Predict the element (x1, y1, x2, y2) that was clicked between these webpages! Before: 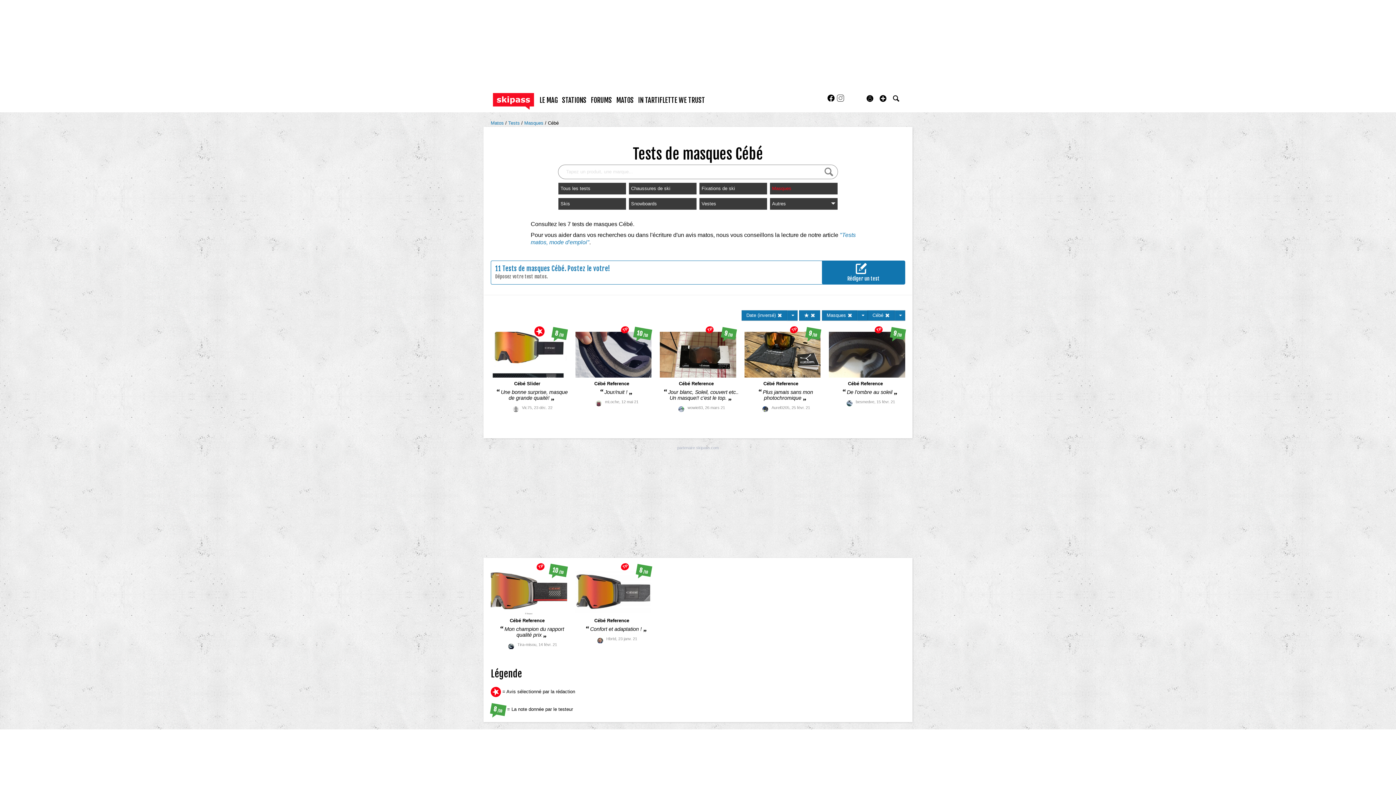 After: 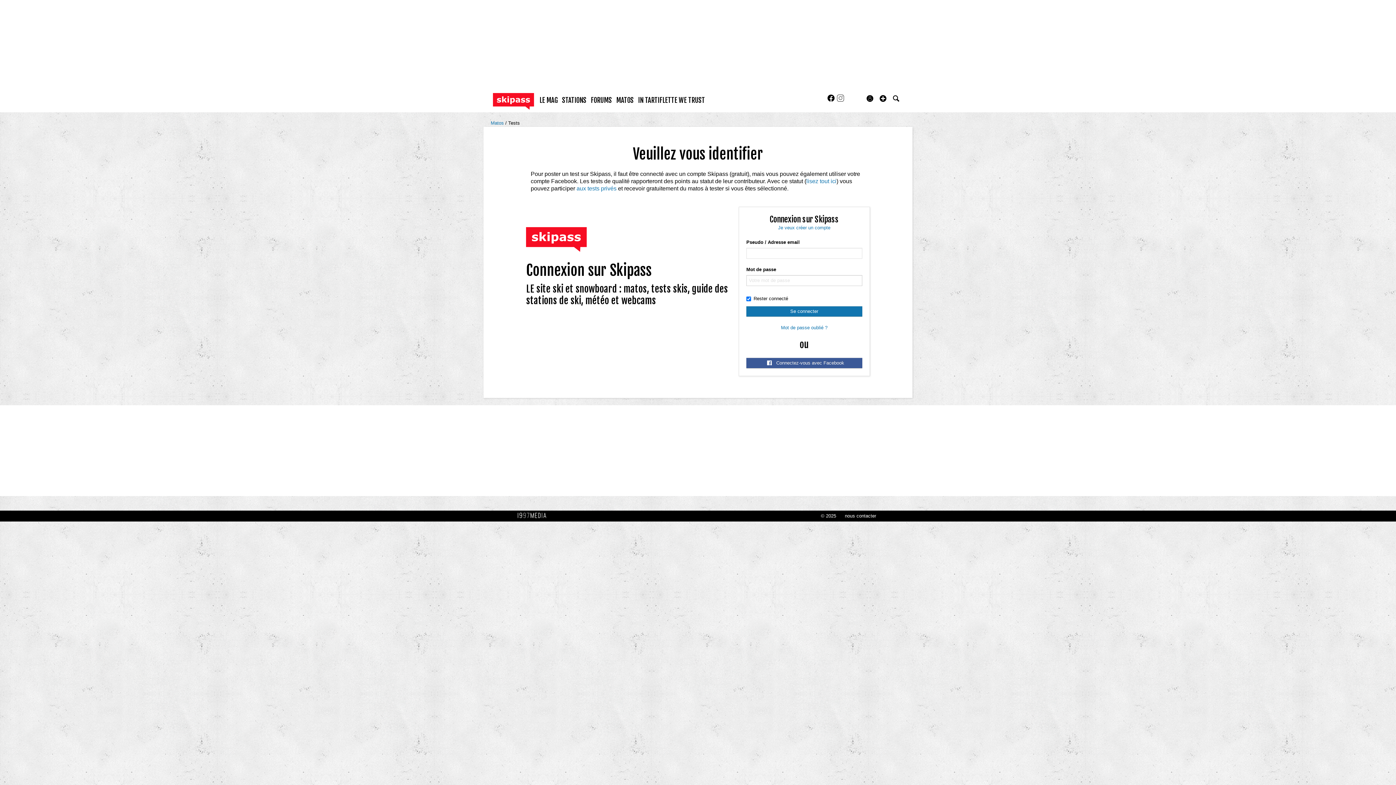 Action: bbox: (842, 261, 885, 284) label: Rédiger un test